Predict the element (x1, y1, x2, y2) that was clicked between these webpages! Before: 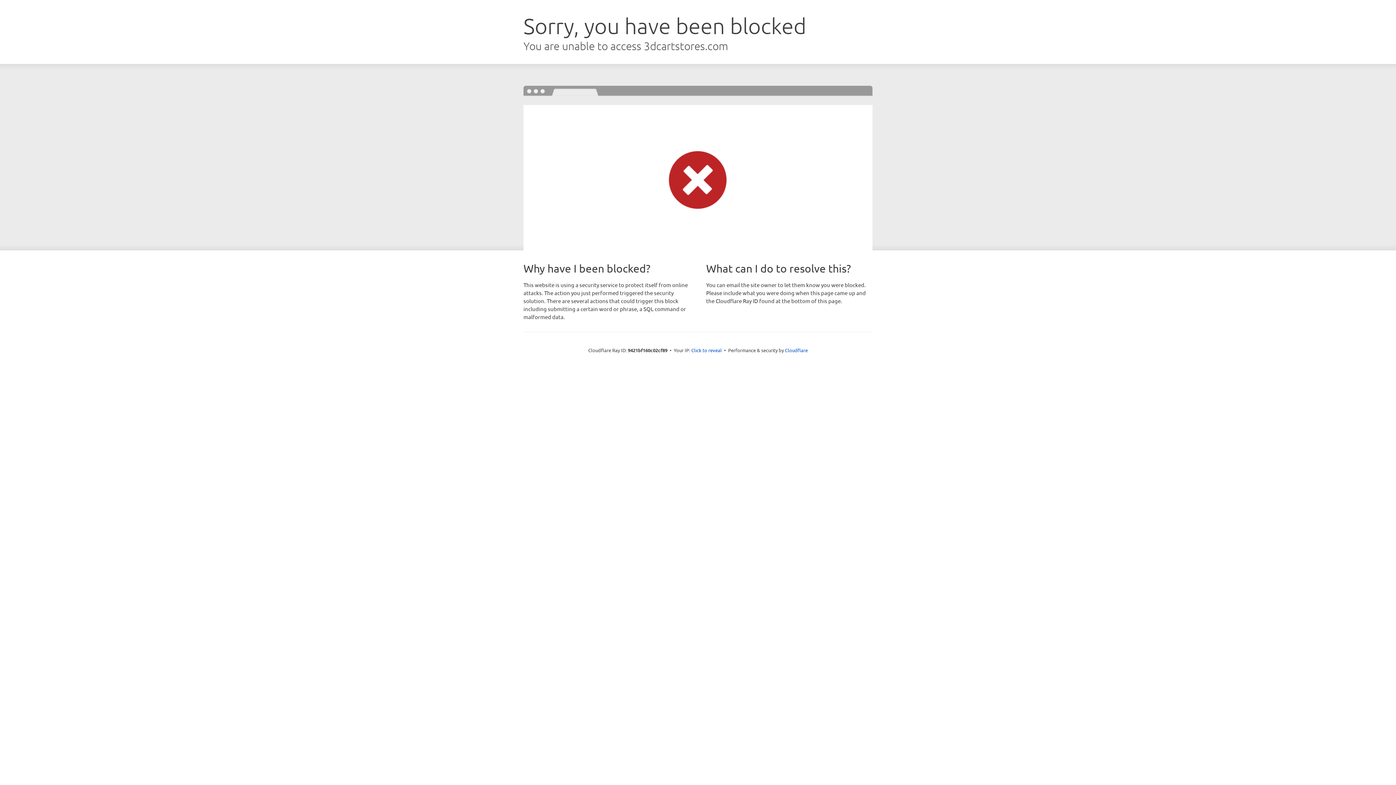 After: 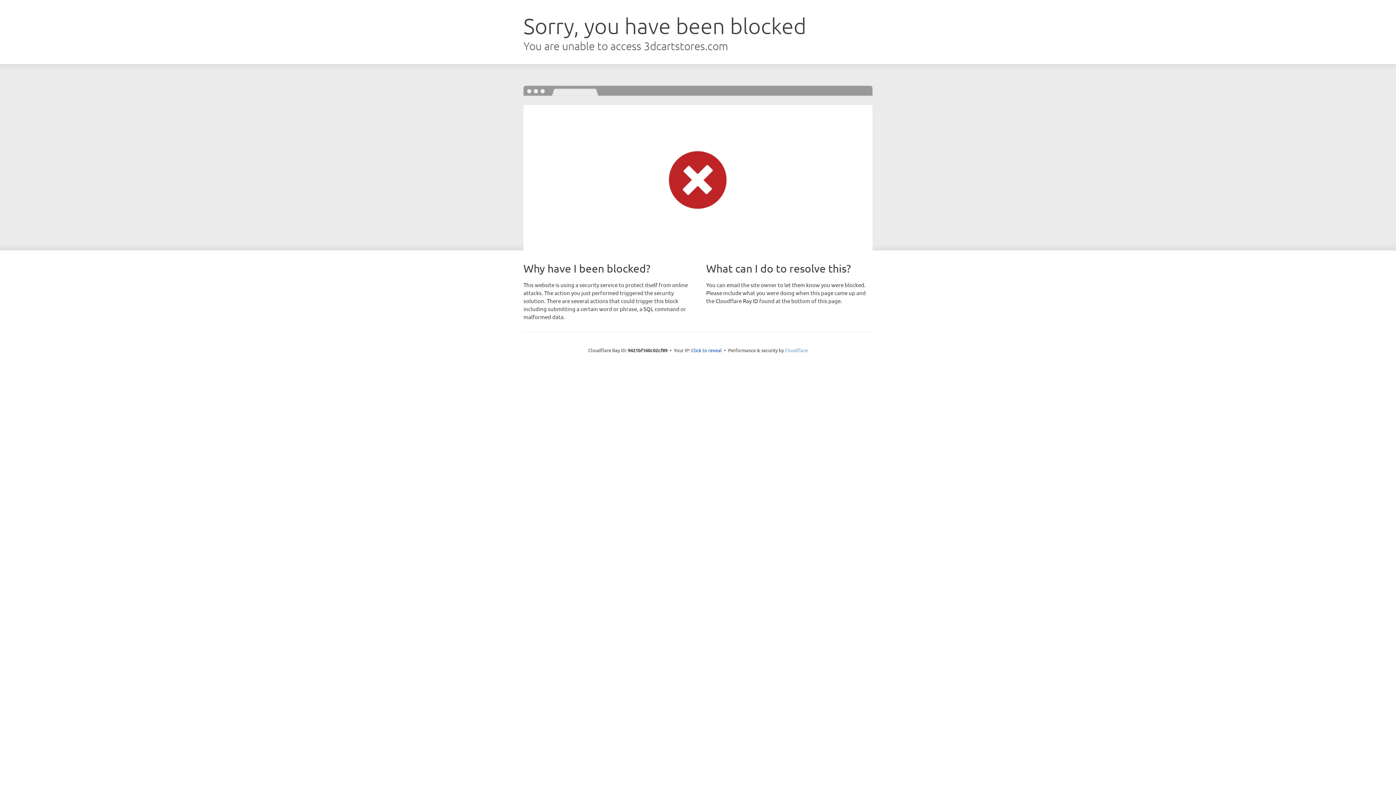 Action: bbox: (785, 347, 808, 353) label: Cloudflare